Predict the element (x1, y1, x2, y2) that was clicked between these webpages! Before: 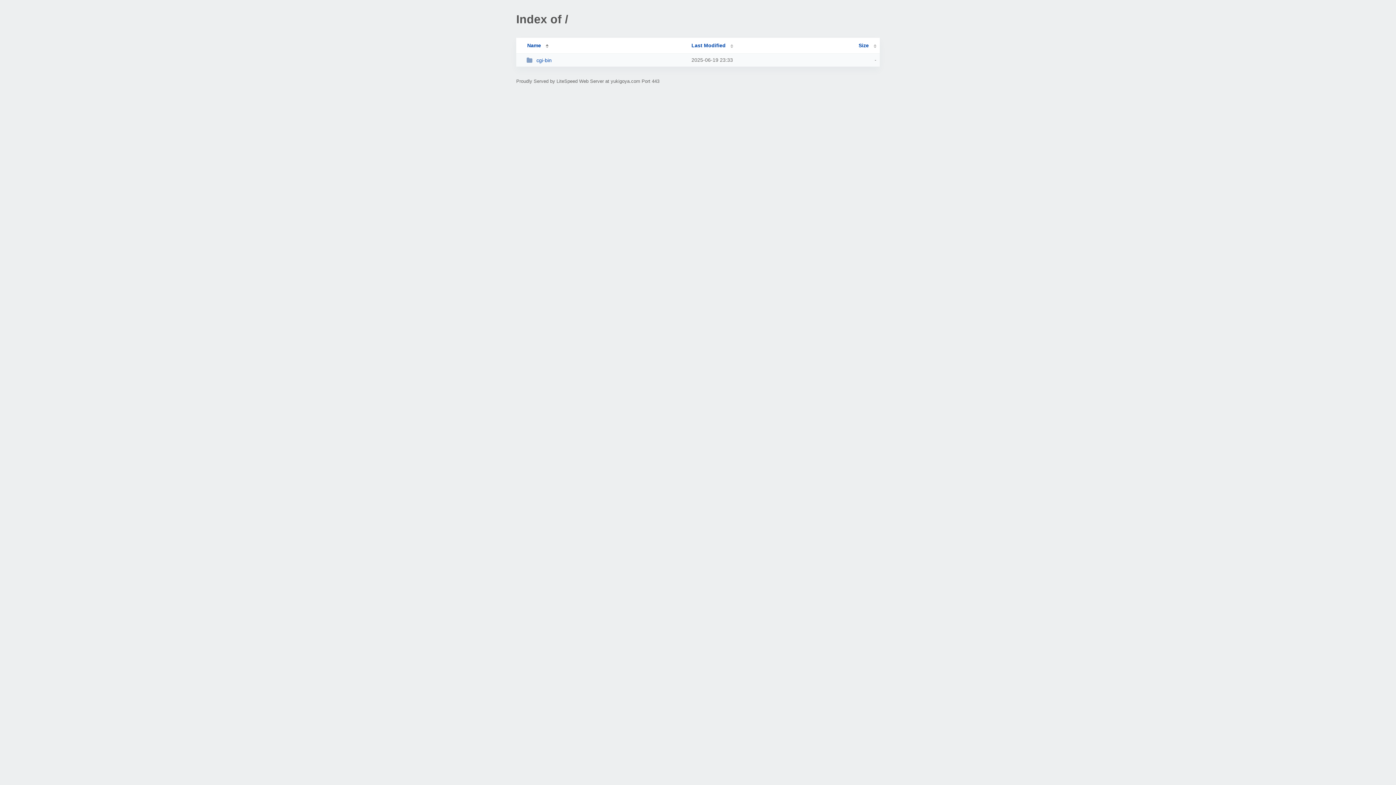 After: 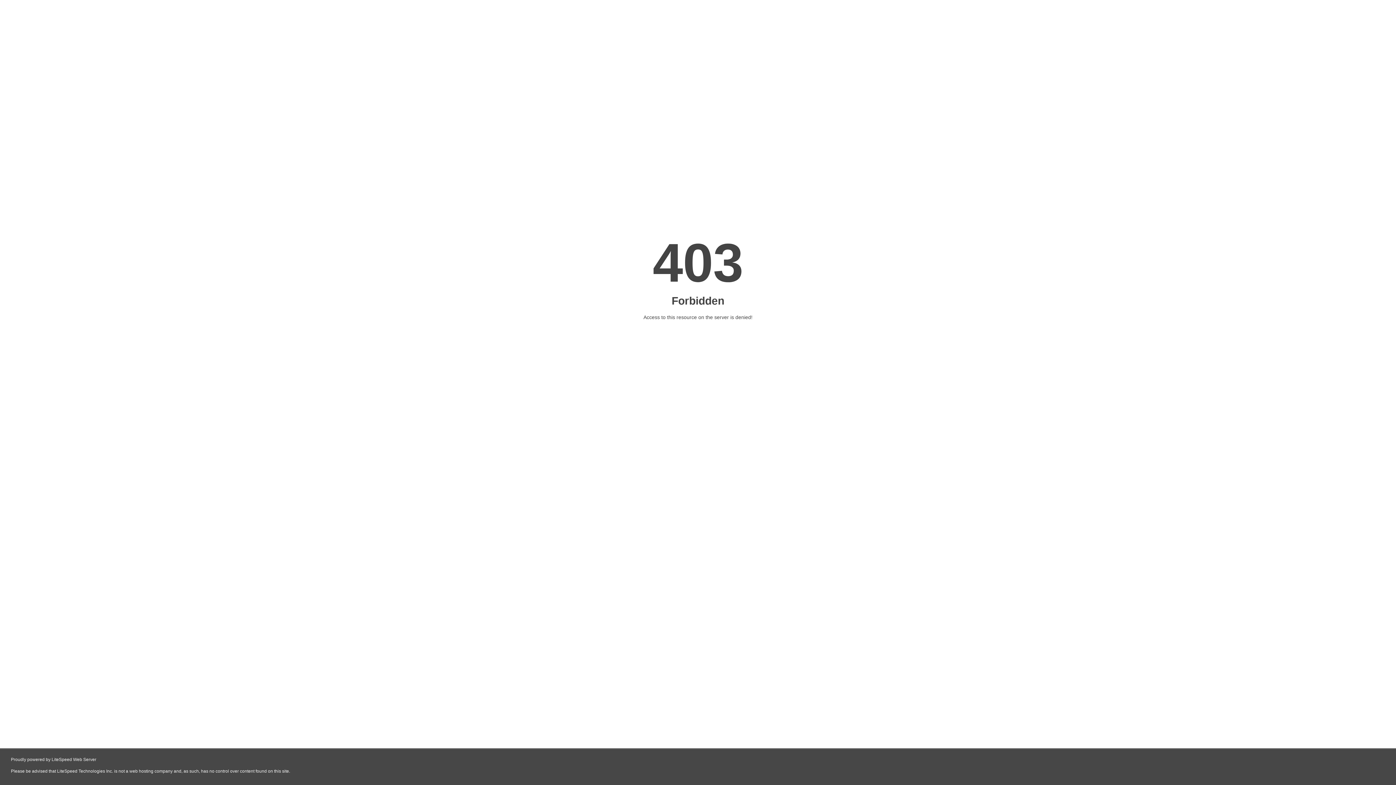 Action: label: cgi-bin bbox: (526, 57, 685, 63)